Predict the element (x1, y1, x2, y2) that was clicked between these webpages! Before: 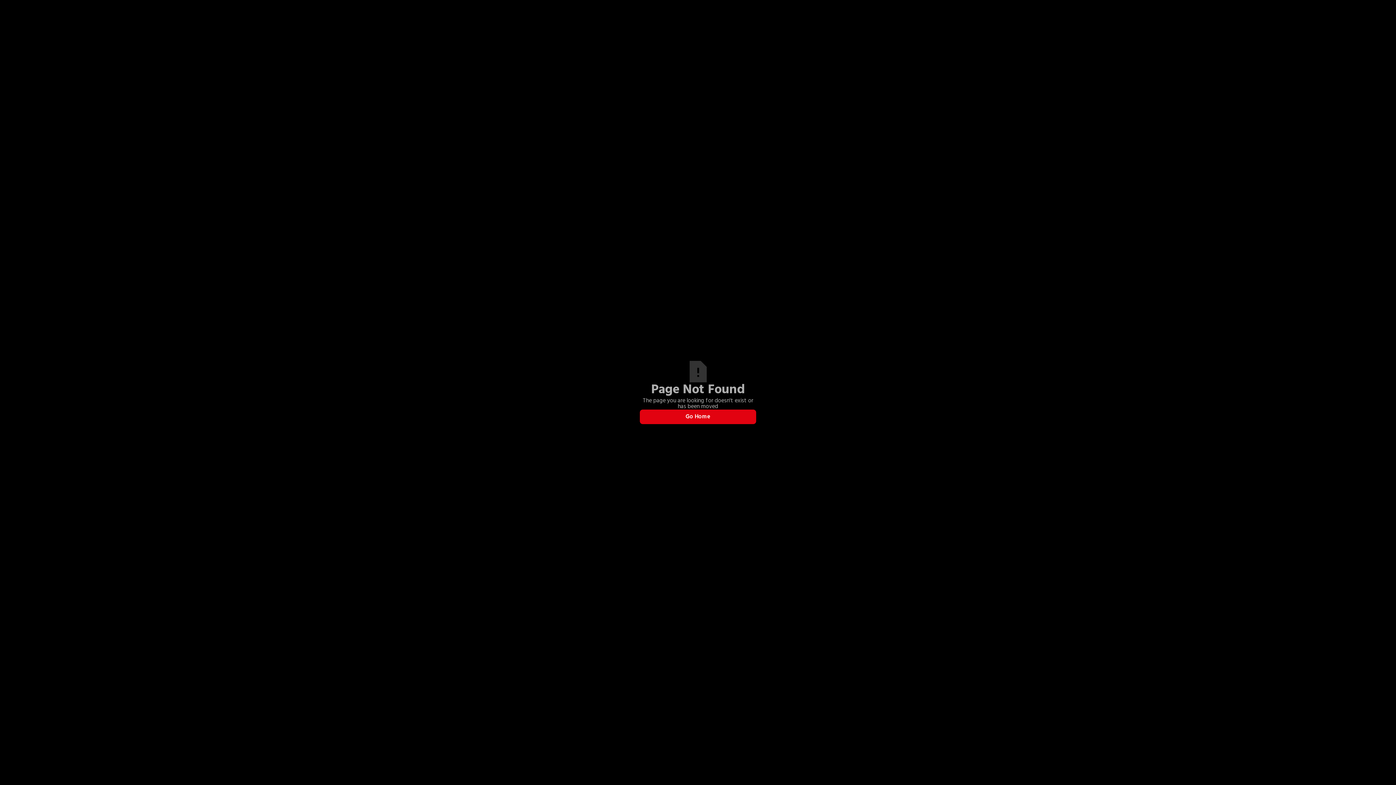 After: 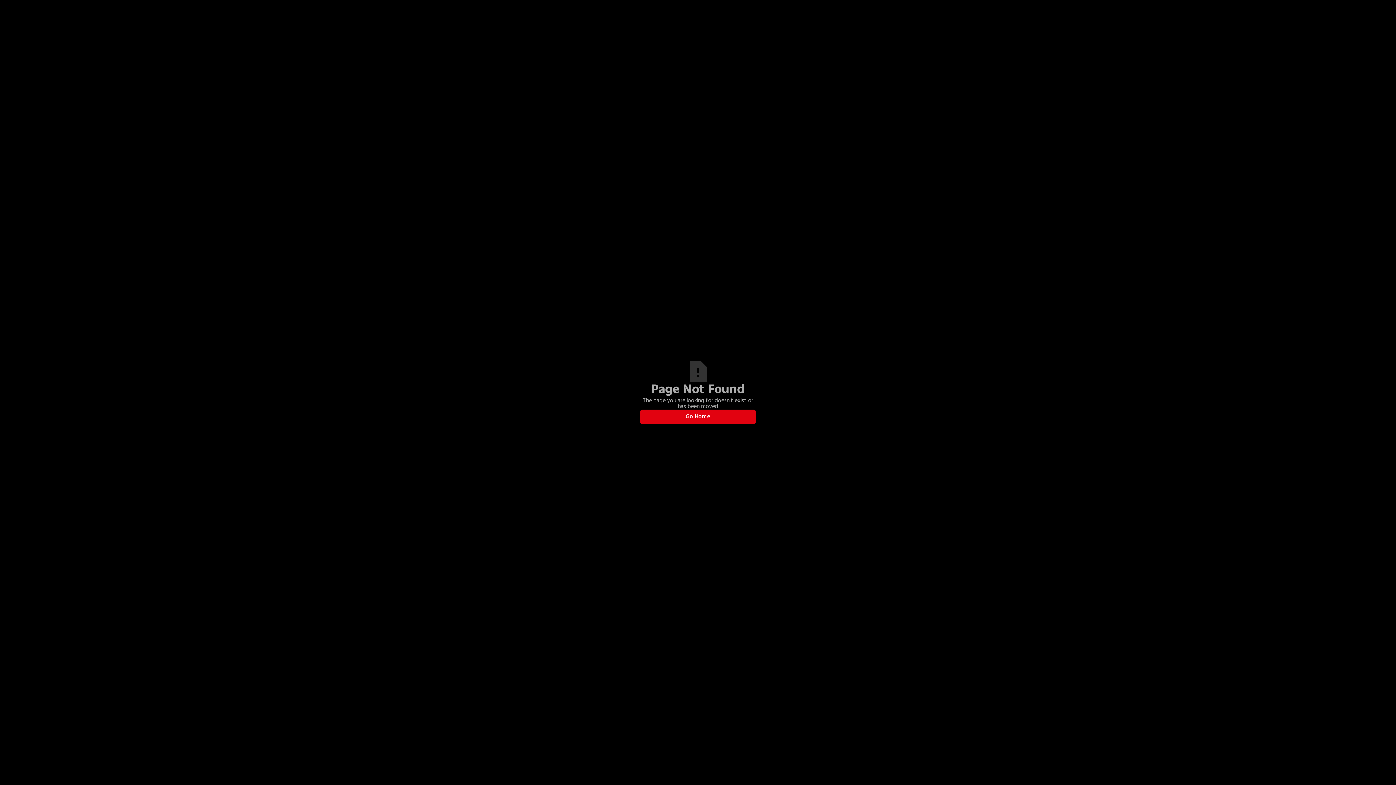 Action: bbox: (640, 409, 756, 424) label: Go Home